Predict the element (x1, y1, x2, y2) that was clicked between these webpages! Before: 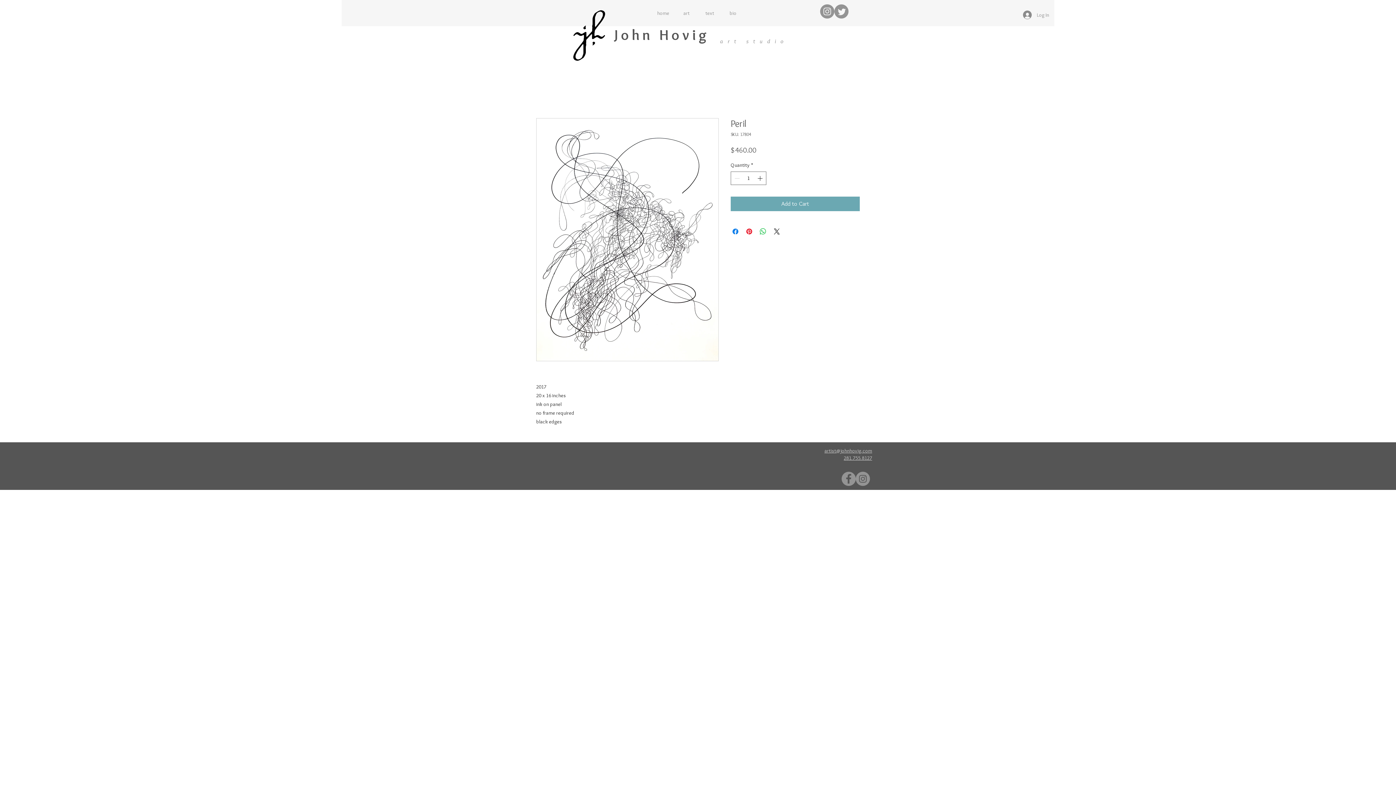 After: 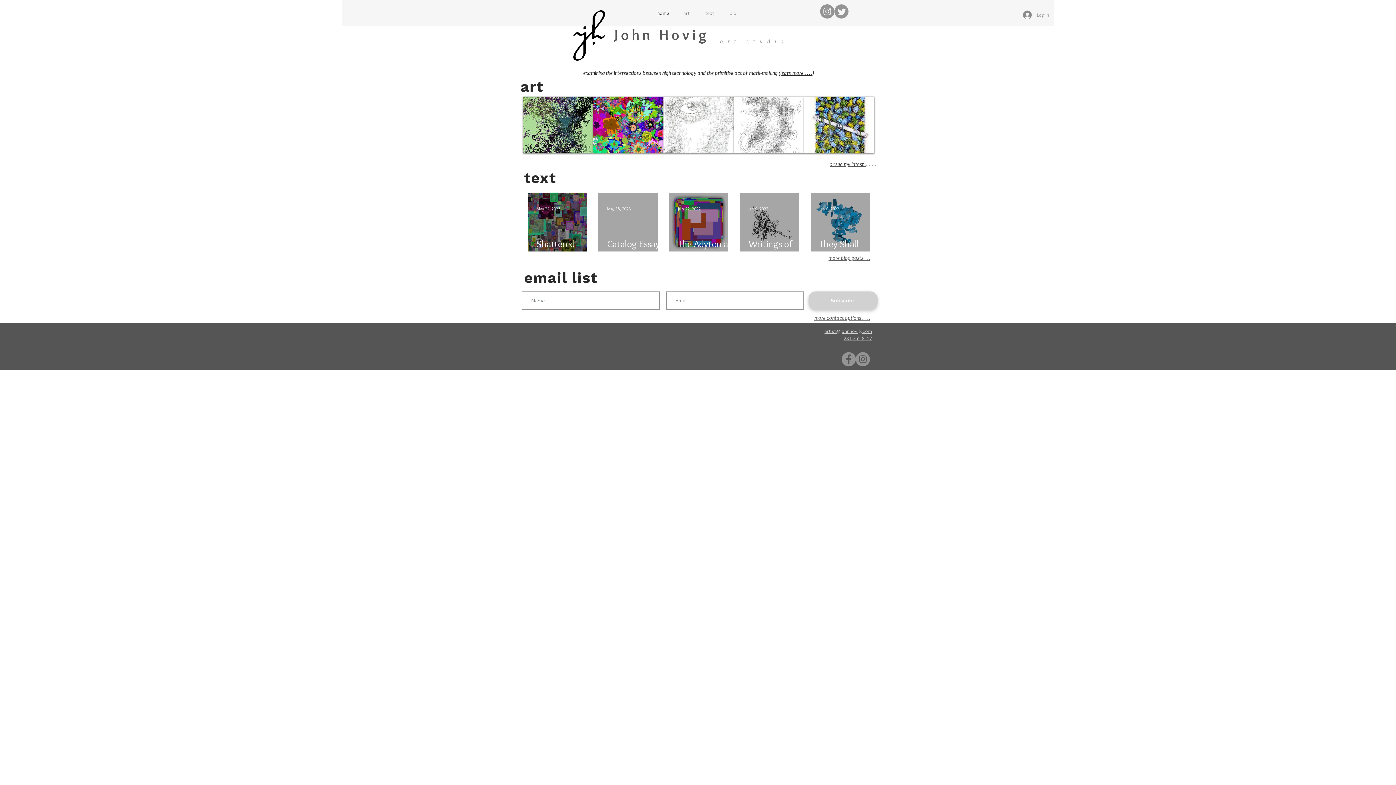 Action: label: art studio bbox: (720, 37, 788, 44)